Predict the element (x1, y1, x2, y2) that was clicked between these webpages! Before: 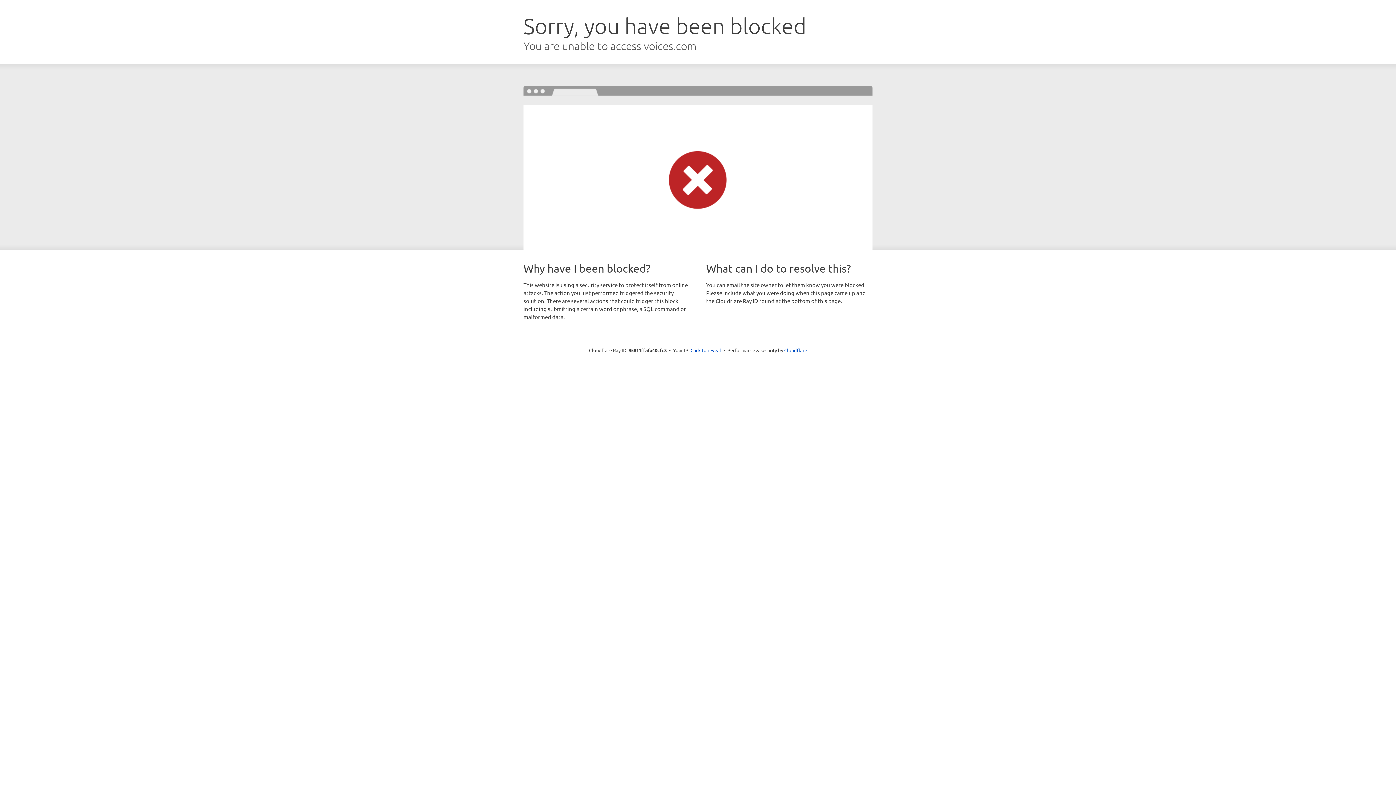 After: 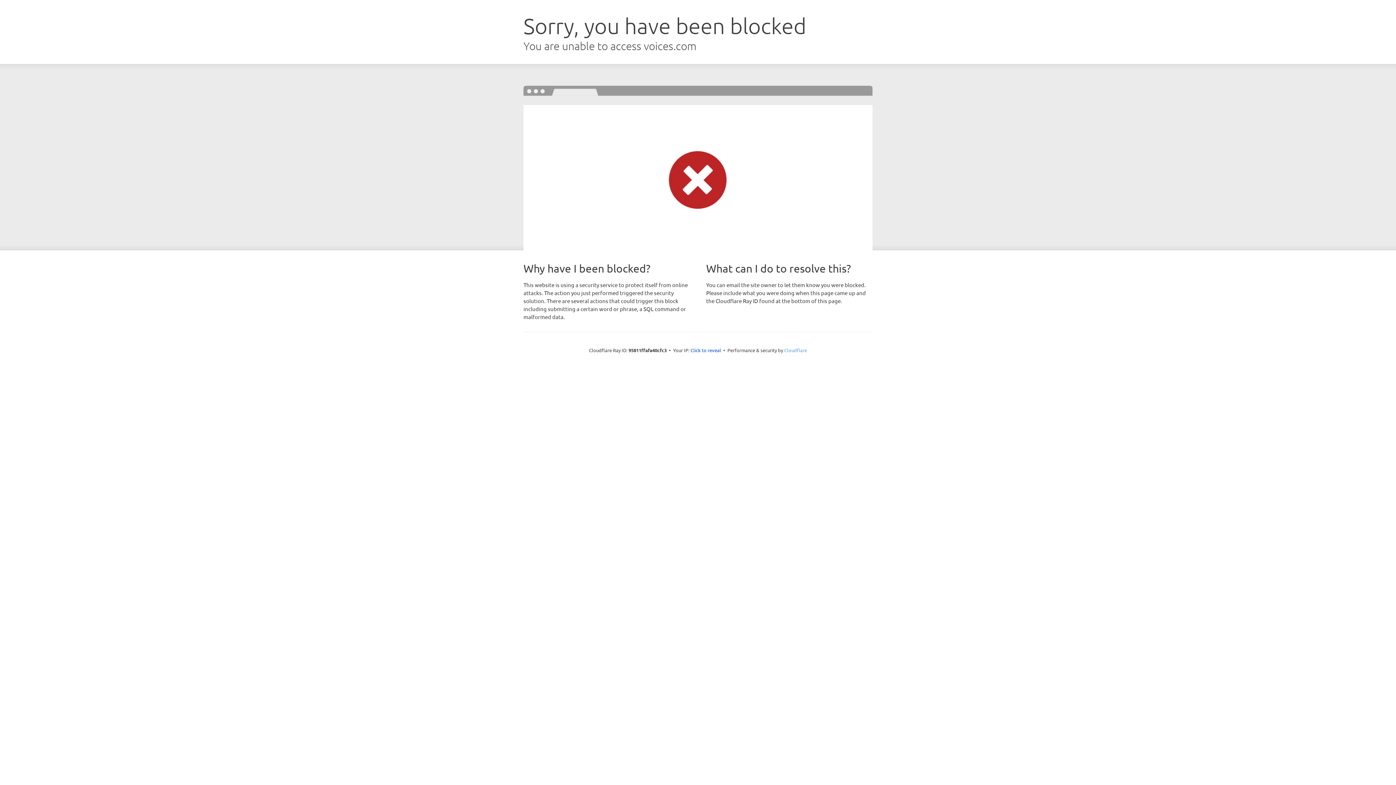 Action: bbox: (784, 347, 807, 353) label: Cloudflare